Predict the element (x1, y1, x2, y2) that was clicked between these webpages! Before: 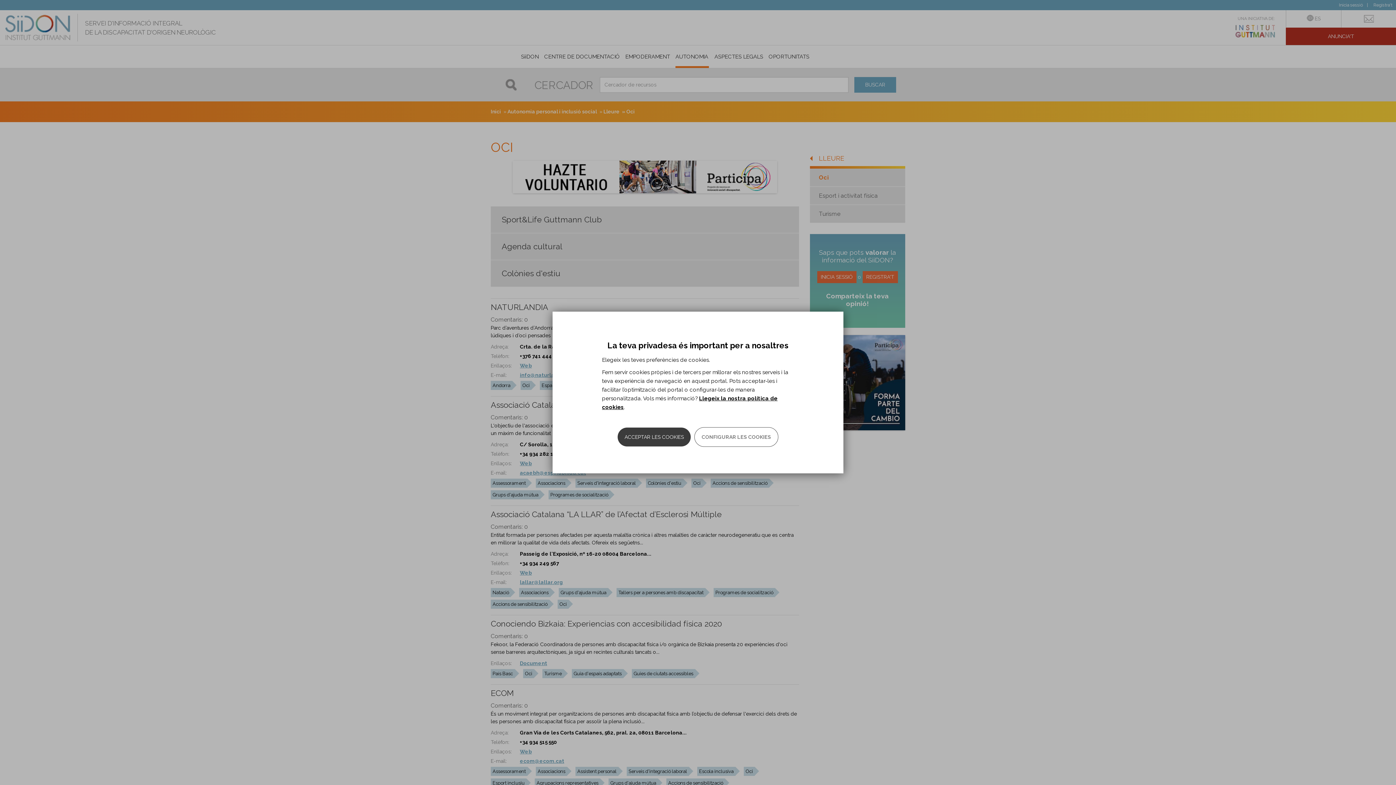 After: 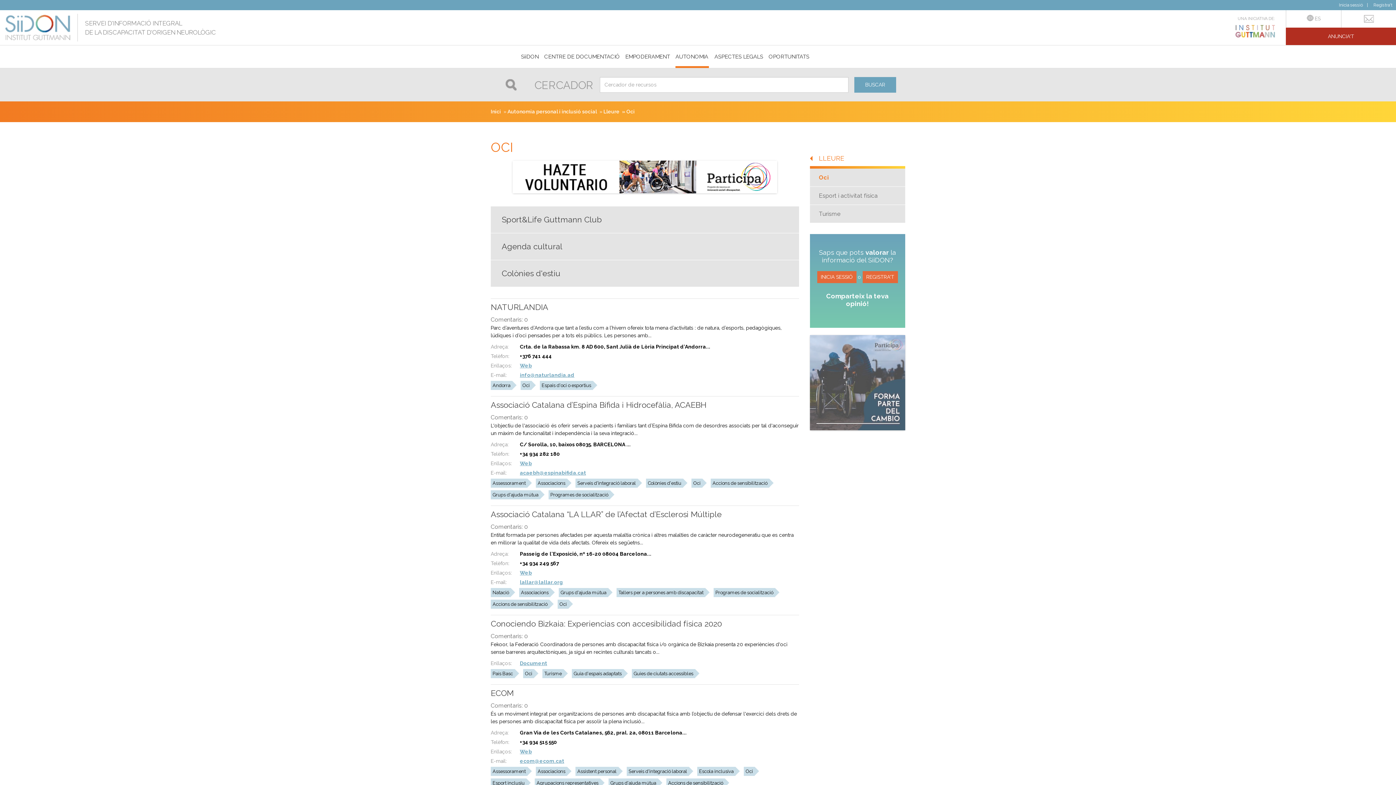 Action: bbox: (617, 427, 690, 446) label: ACCEPTAR LES COOKIES